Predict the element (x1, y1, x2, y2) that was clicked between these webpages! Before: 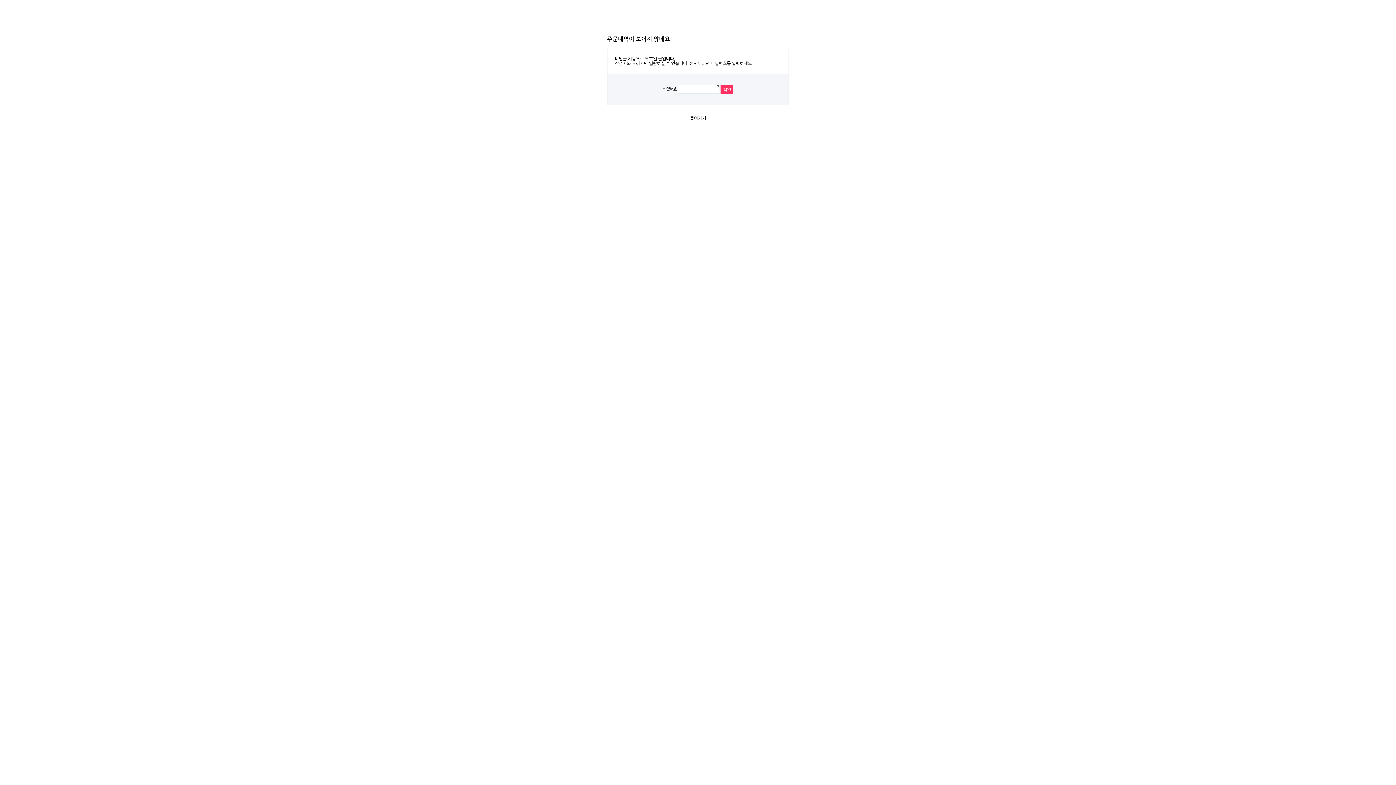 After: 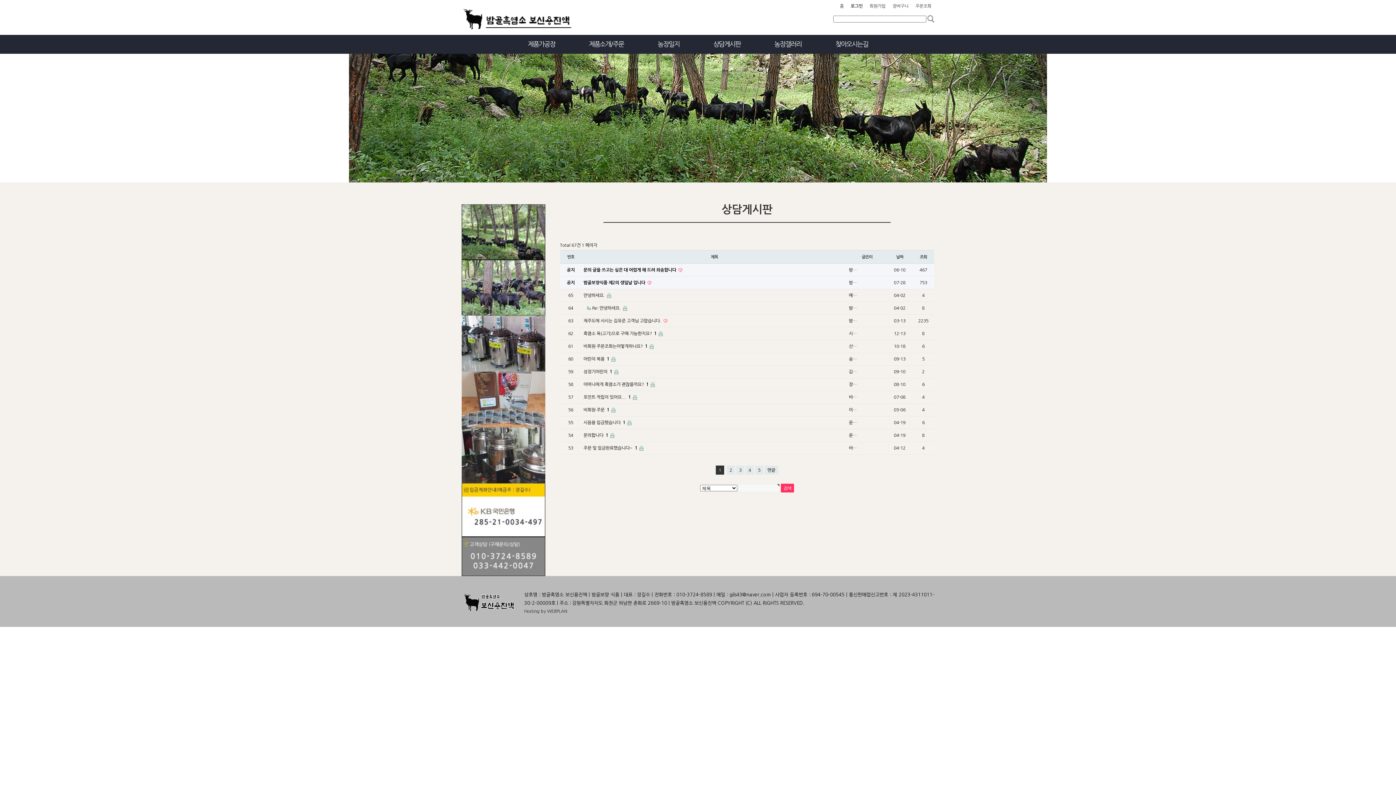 Action: label: 돌아가기 bbox: (690, 116, 706, 120)